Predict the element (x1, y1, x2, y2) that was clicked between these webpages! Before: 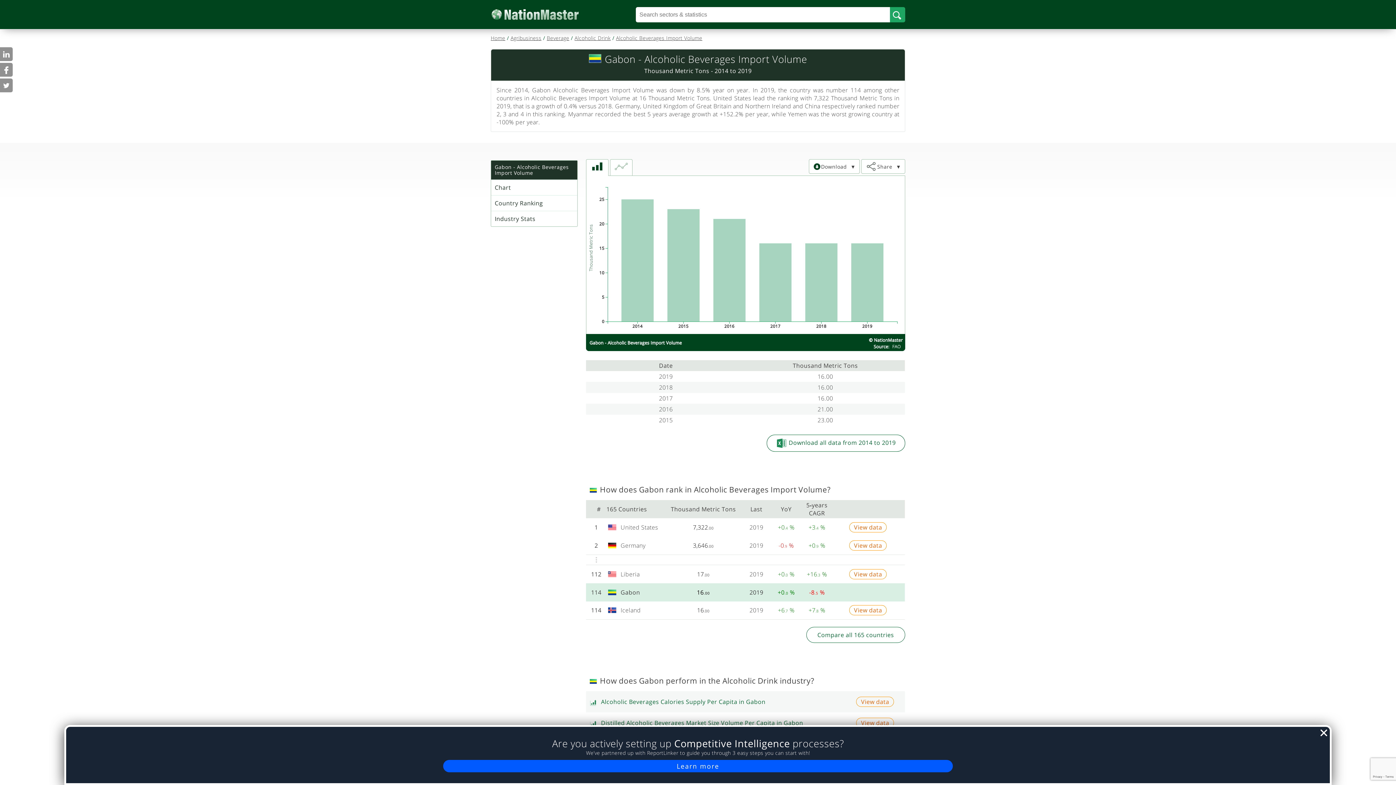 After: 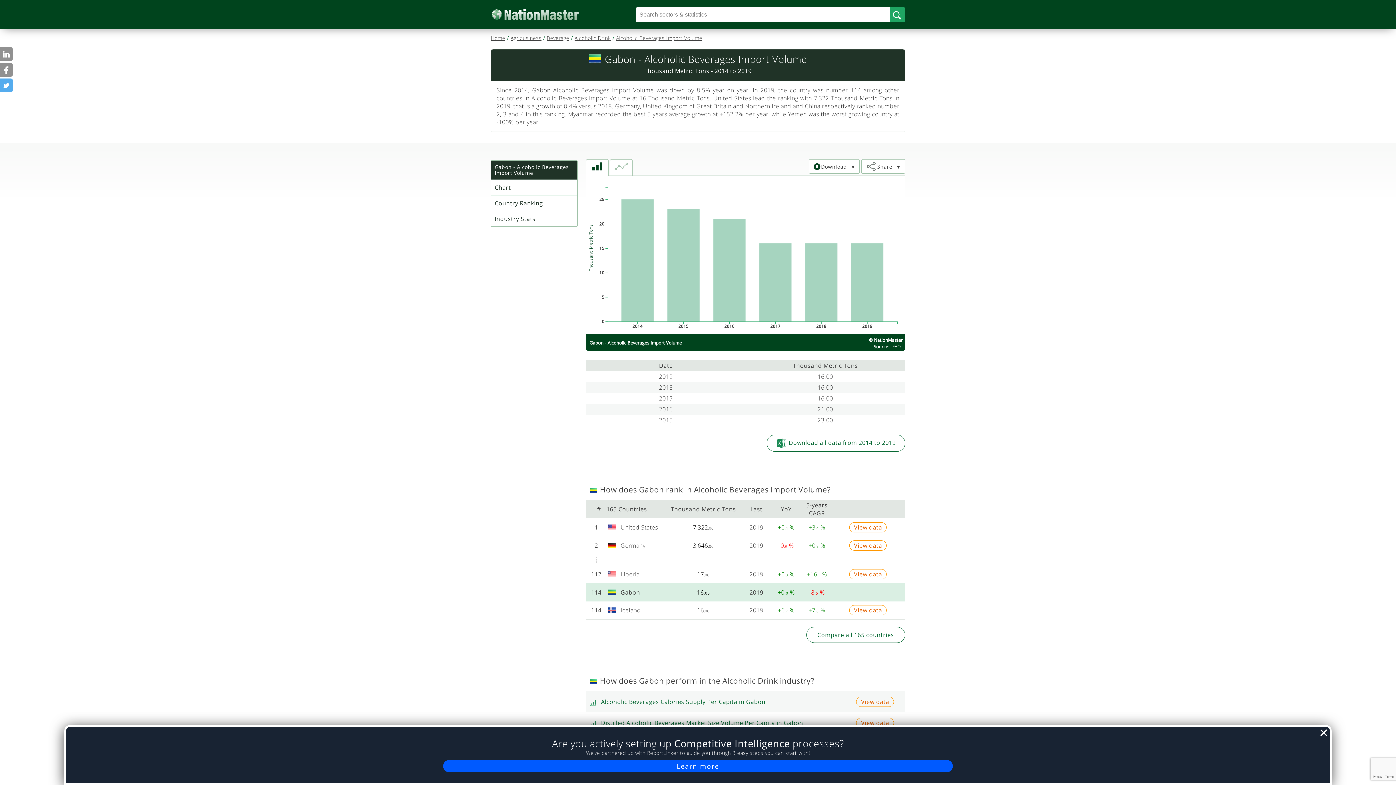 Action: bbox: (0, 78, 12, 92)